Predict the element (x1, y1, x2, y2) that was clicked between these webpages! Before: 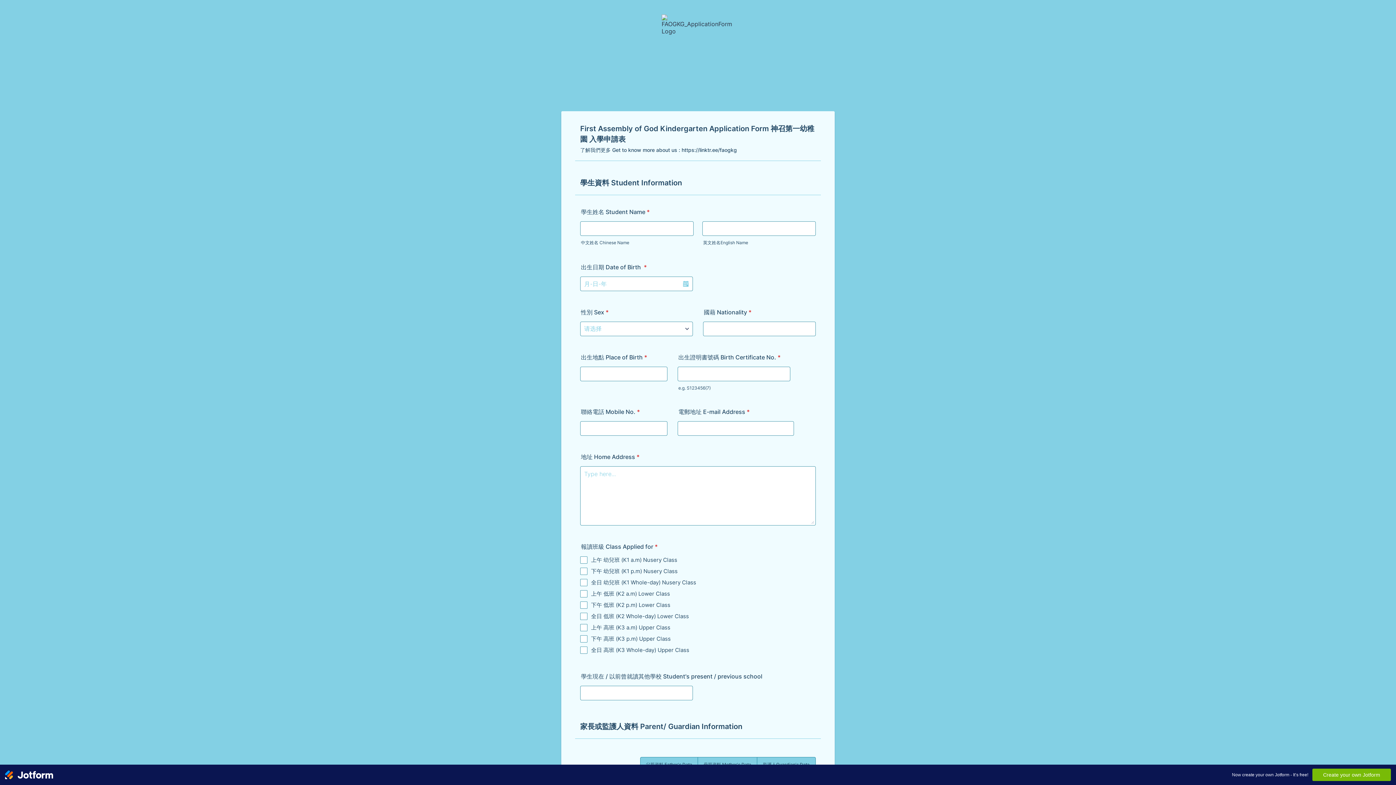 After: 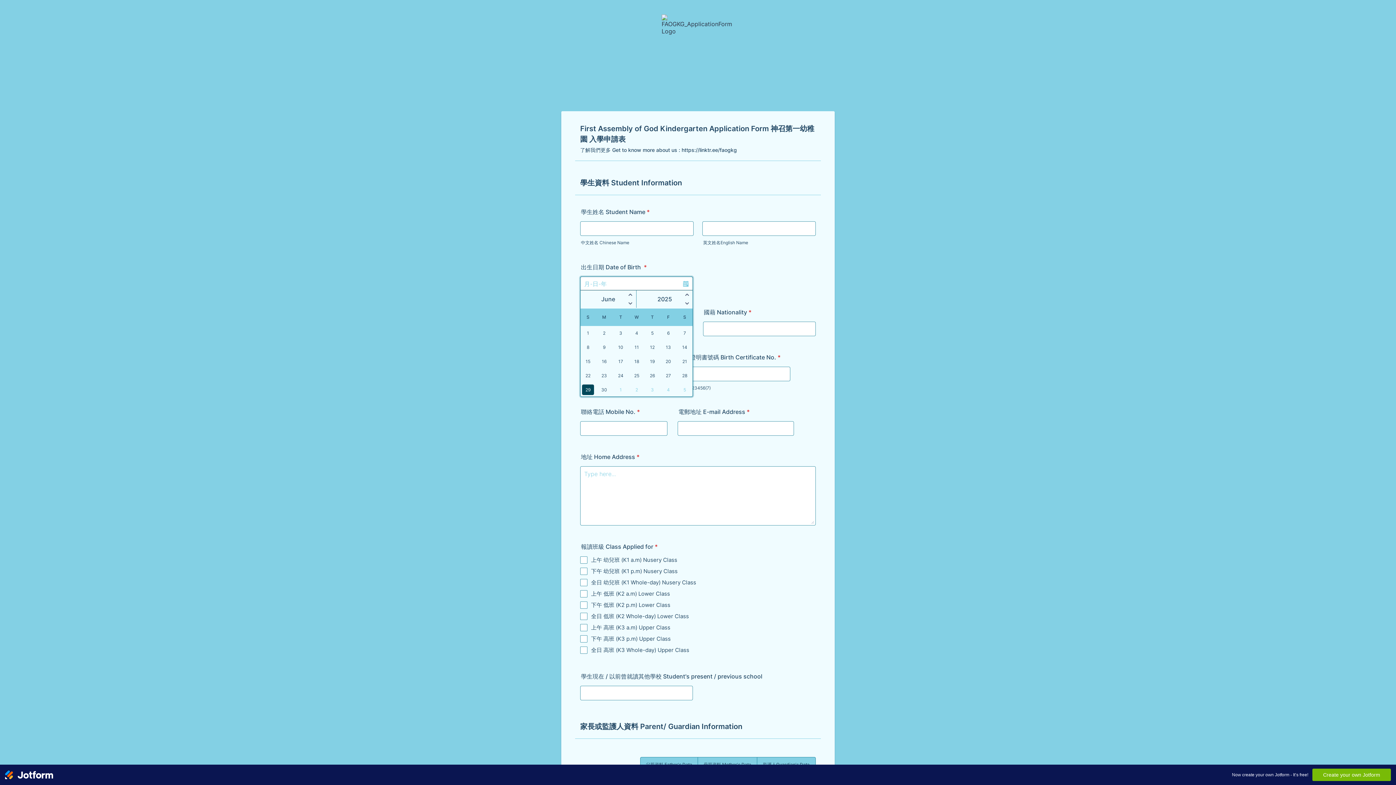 Action: bbox: (678, 276, 693, 291) label: Choose Date